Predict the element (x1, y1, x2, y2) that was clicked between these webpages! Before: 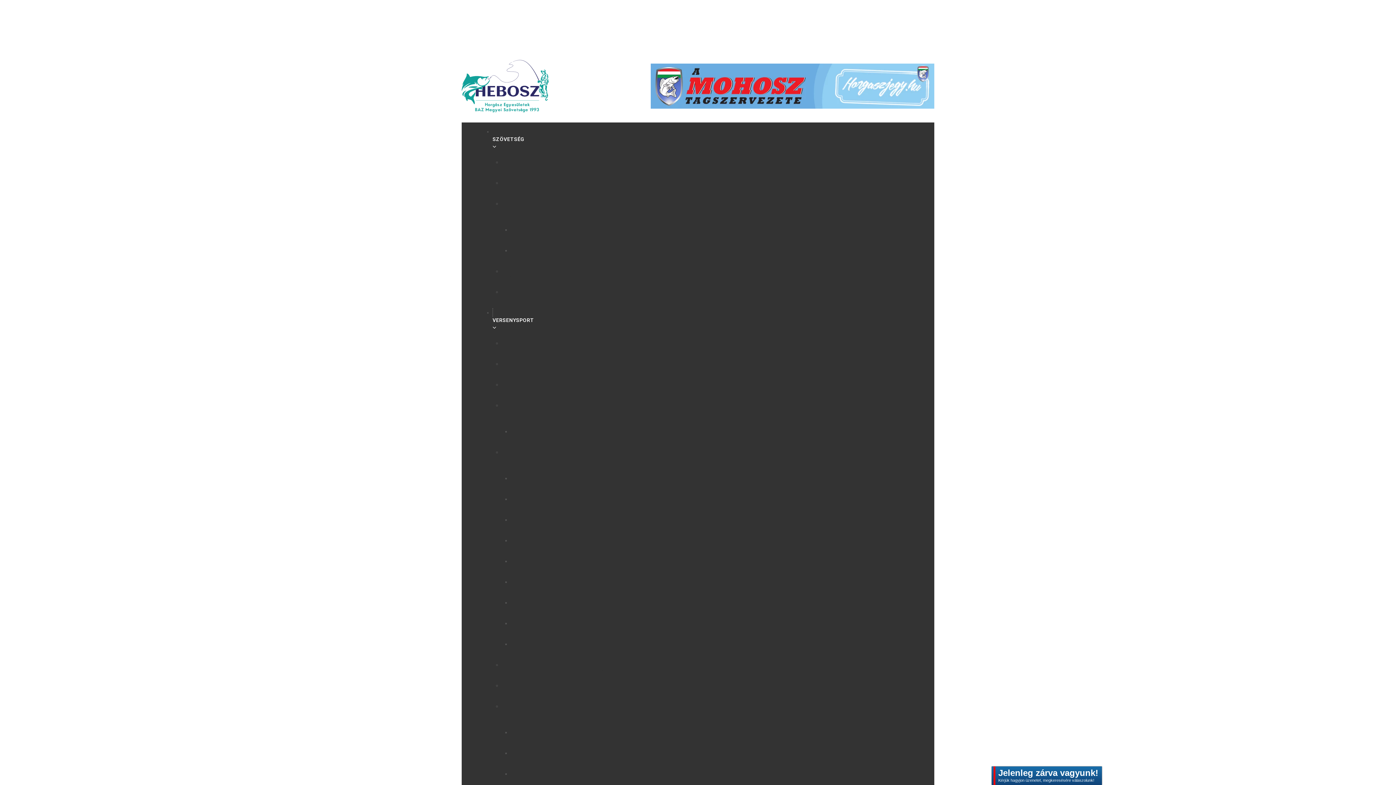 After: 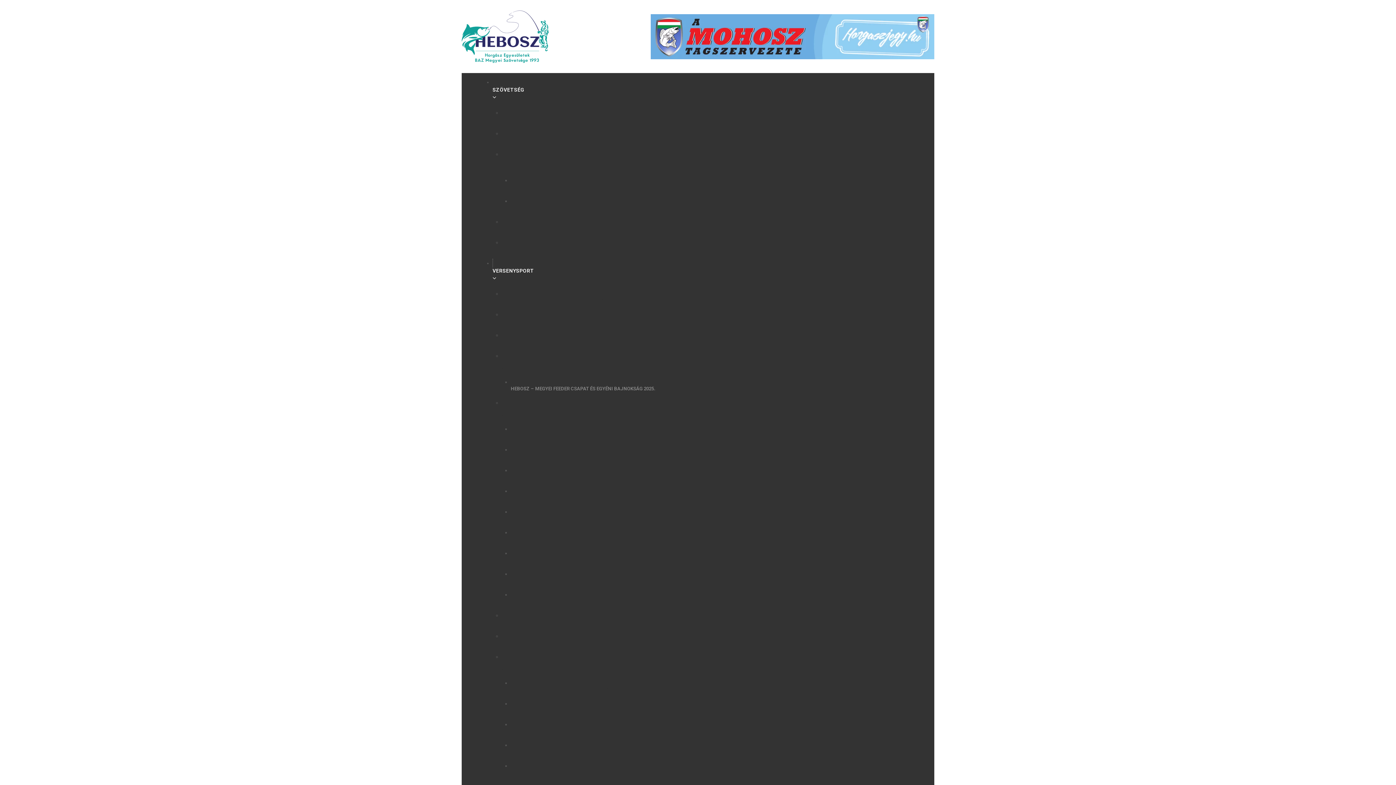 Action: label: HEBOSZ – MEGYEI FEEDER CSAPAT ÉS EGYÉNI BAJNOKSÁG 2025. bbox: (510, 435, 859, 441)